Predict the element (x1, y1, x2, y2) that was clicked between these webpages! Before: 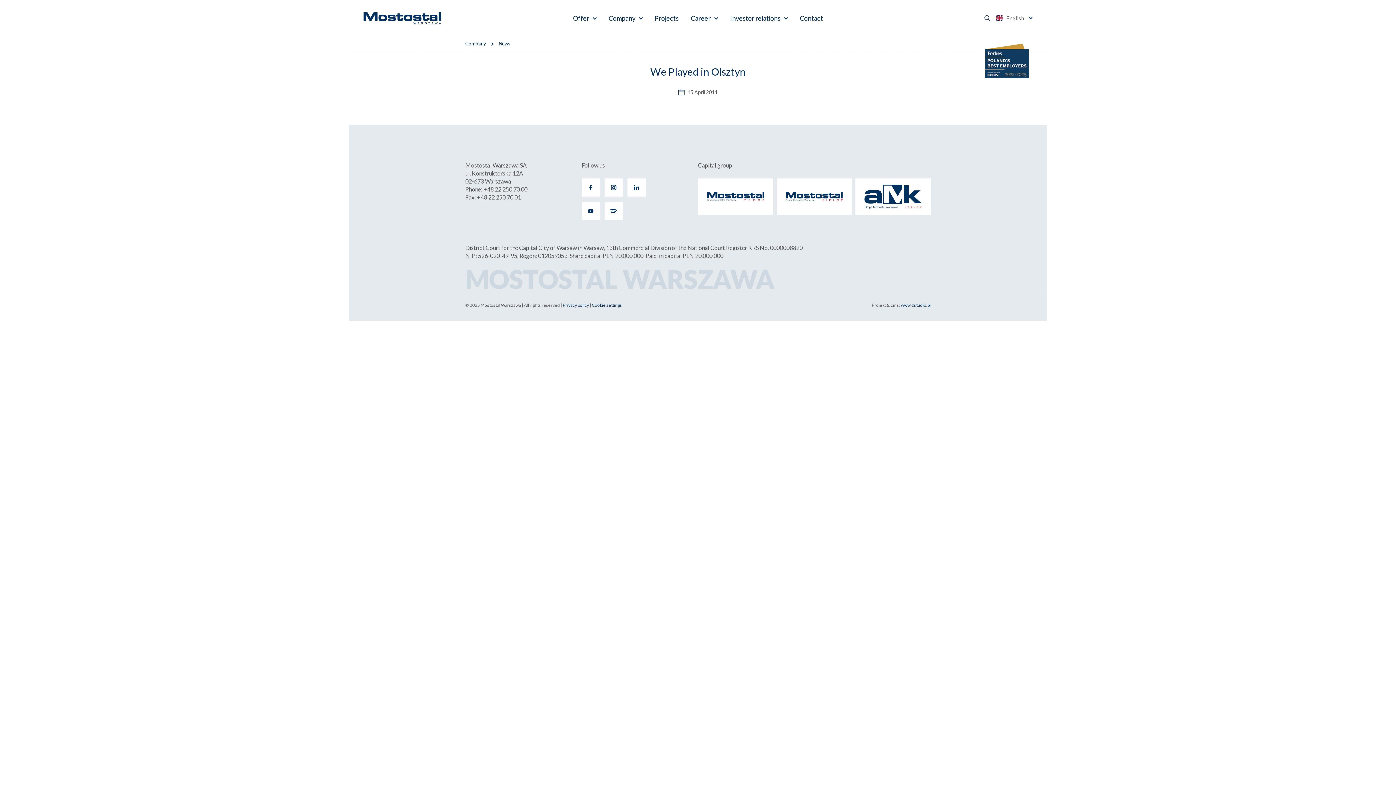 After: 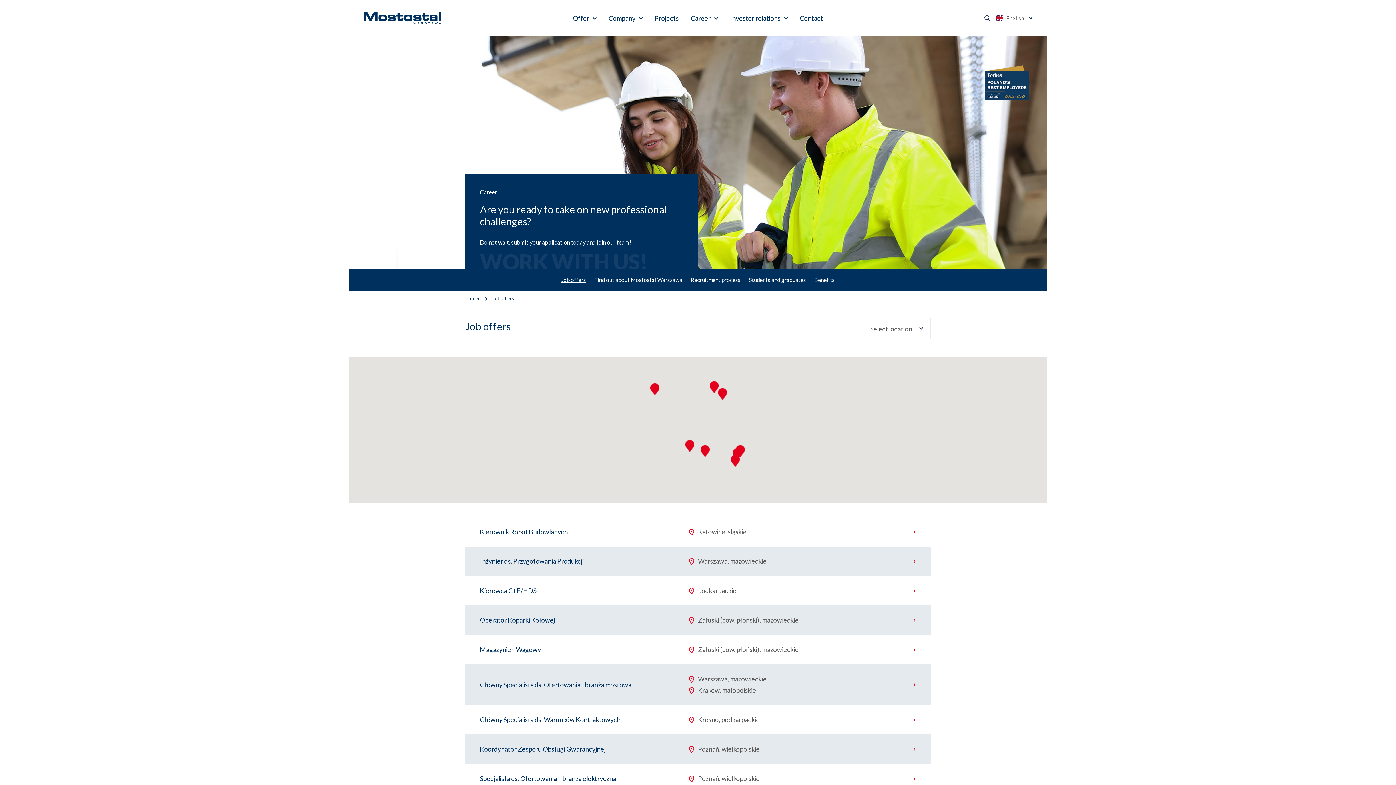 Action: bbox: (690, 0, 718, 36) label: Career